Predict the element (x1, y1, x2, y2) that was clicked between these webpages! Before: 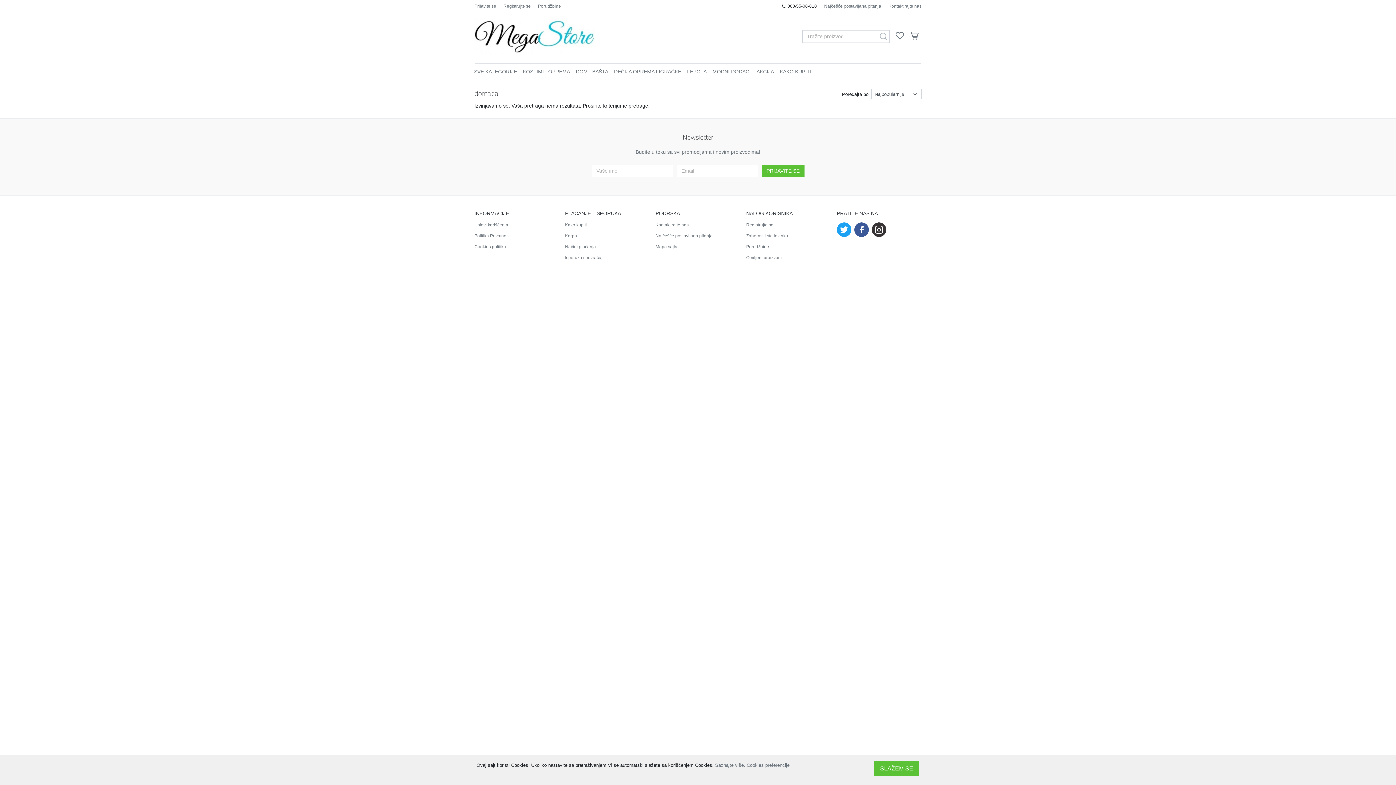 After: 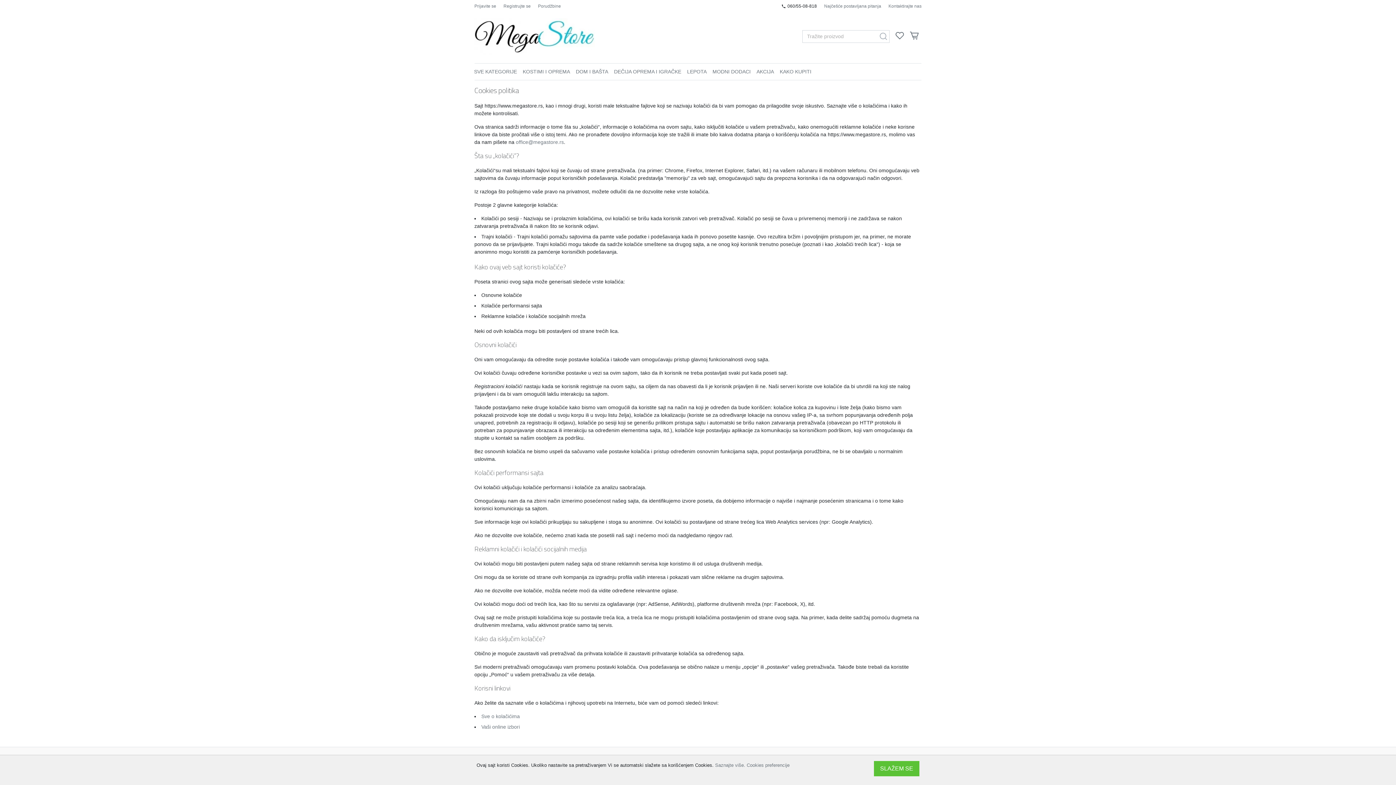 Action: bbox: (474, 241, 506, 252) label: Cookies politika